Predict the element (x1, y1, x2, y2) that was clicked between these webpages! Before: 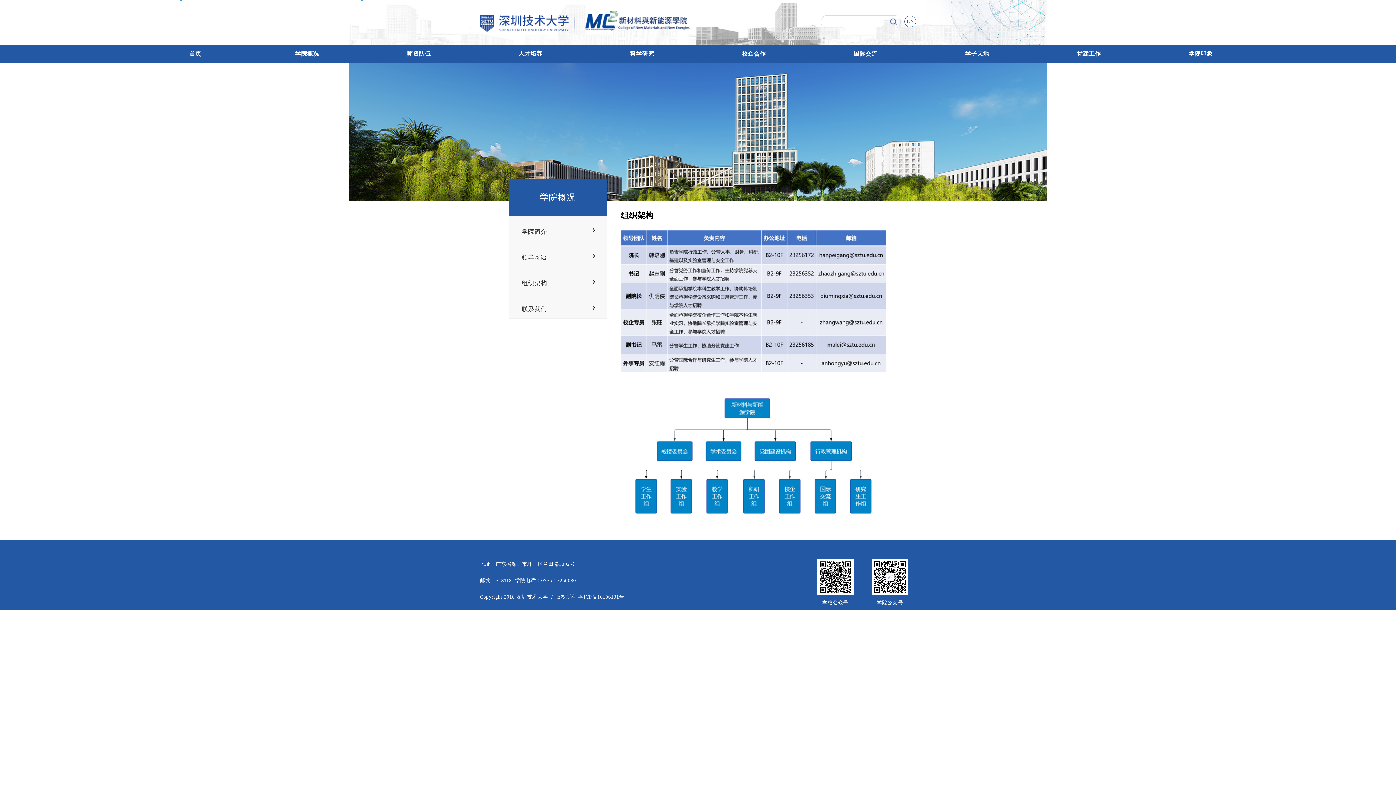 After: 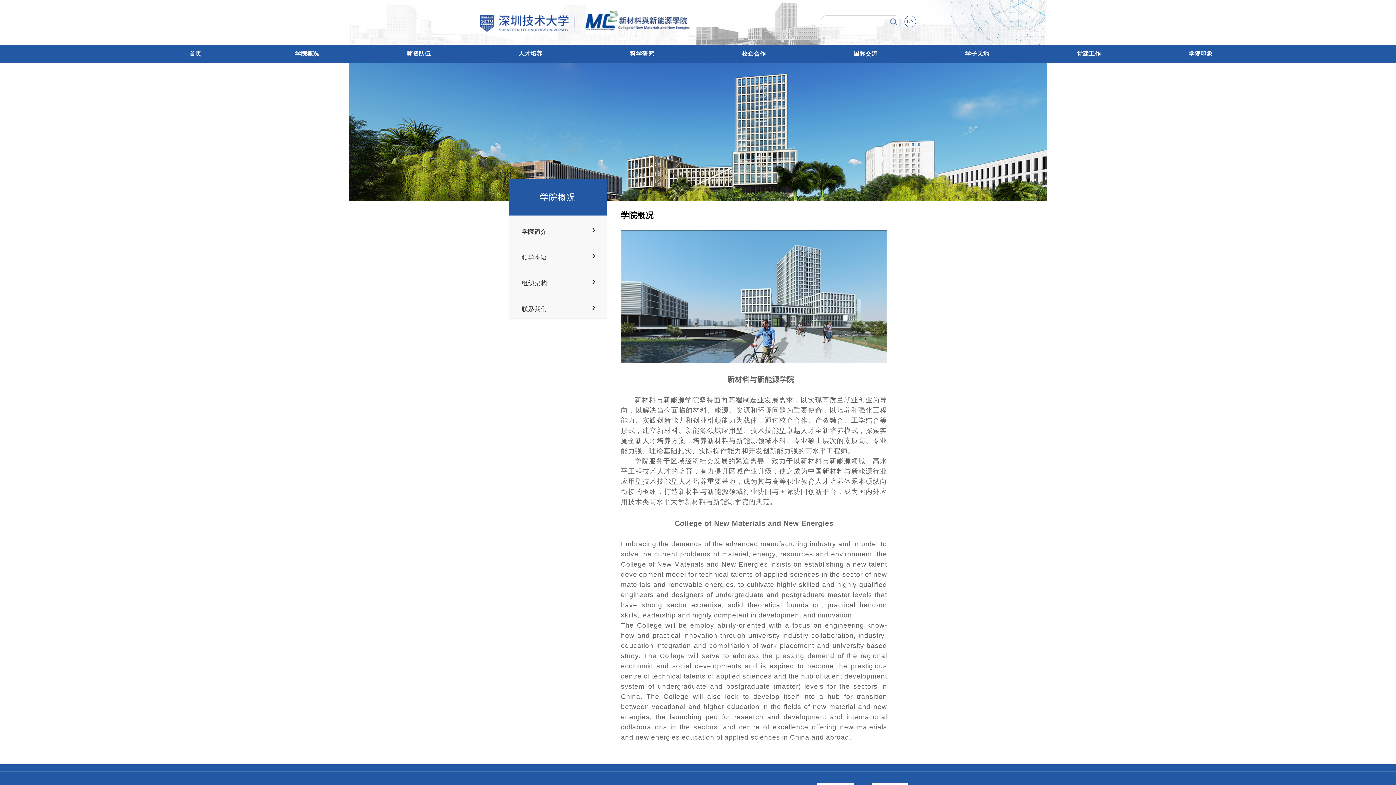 Action: bbox: (295, 44, 319, 62) label: 学院概况